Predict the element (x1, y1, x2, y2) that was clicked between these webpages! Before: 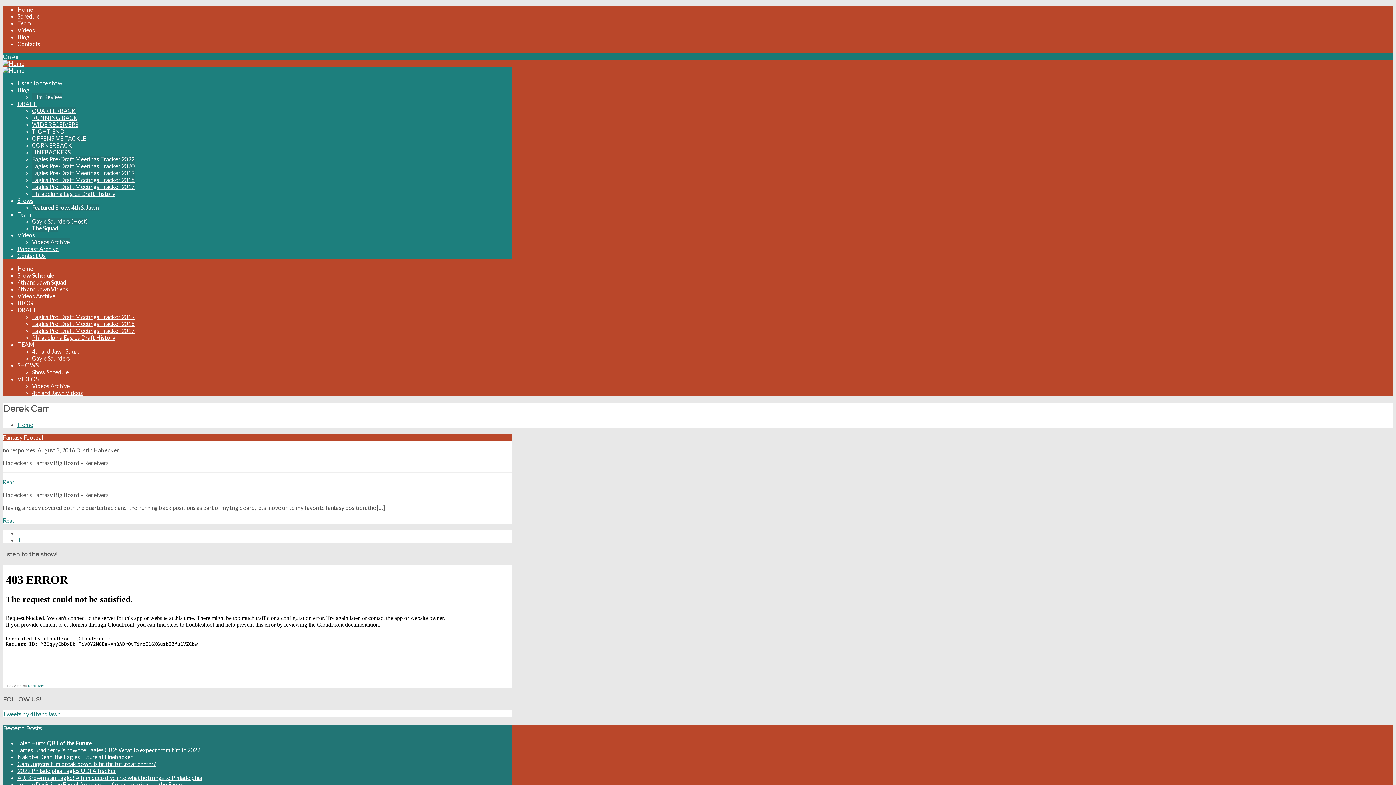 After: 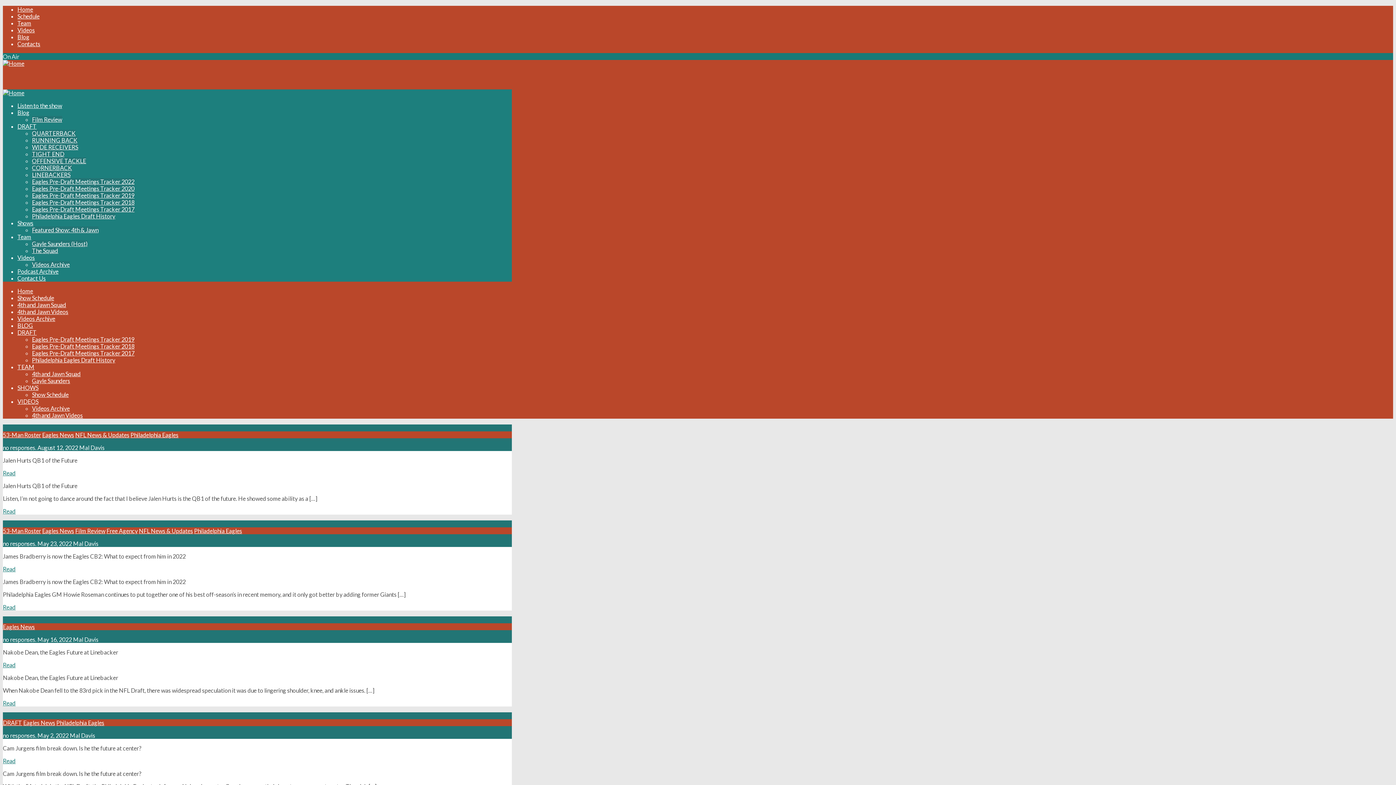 Action: label: Home bbox: (17, 421, 33, 428)